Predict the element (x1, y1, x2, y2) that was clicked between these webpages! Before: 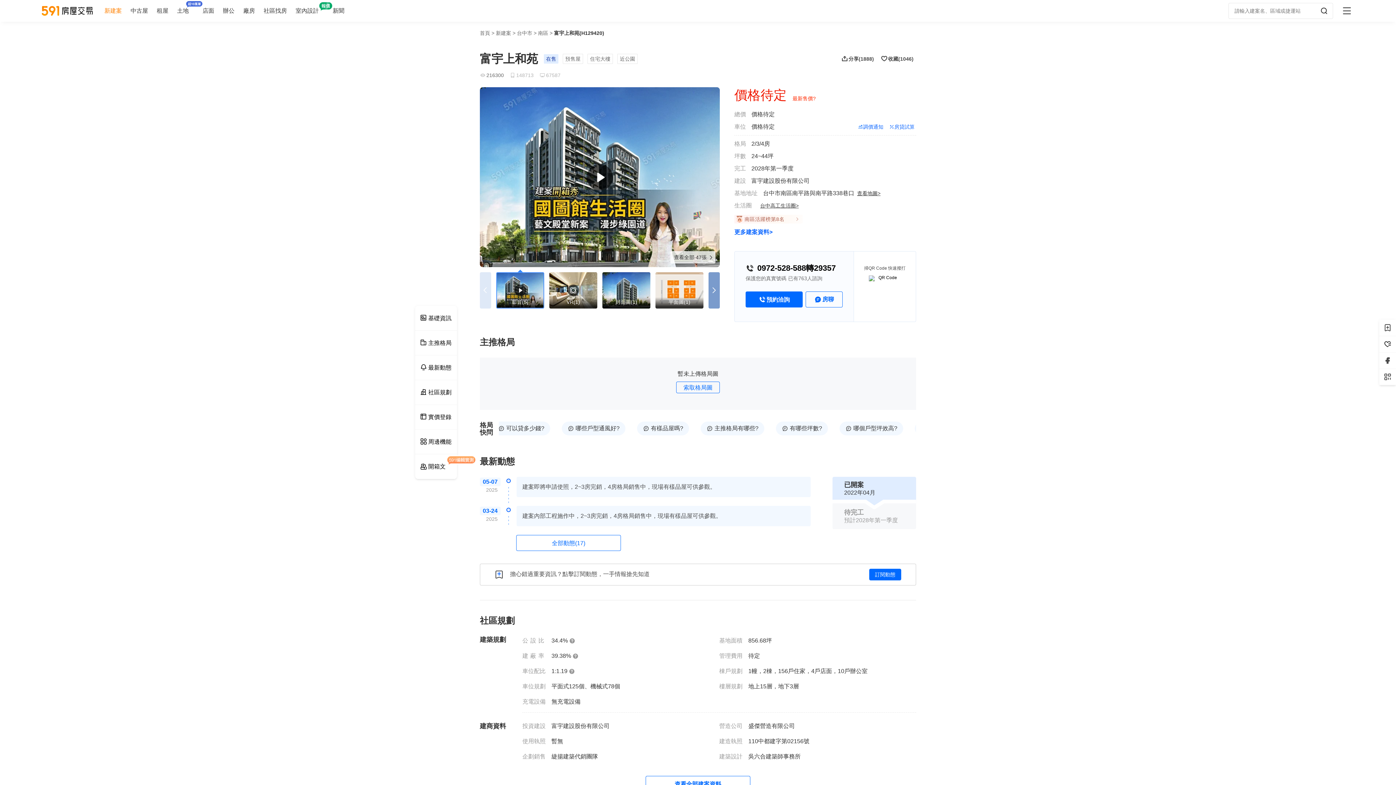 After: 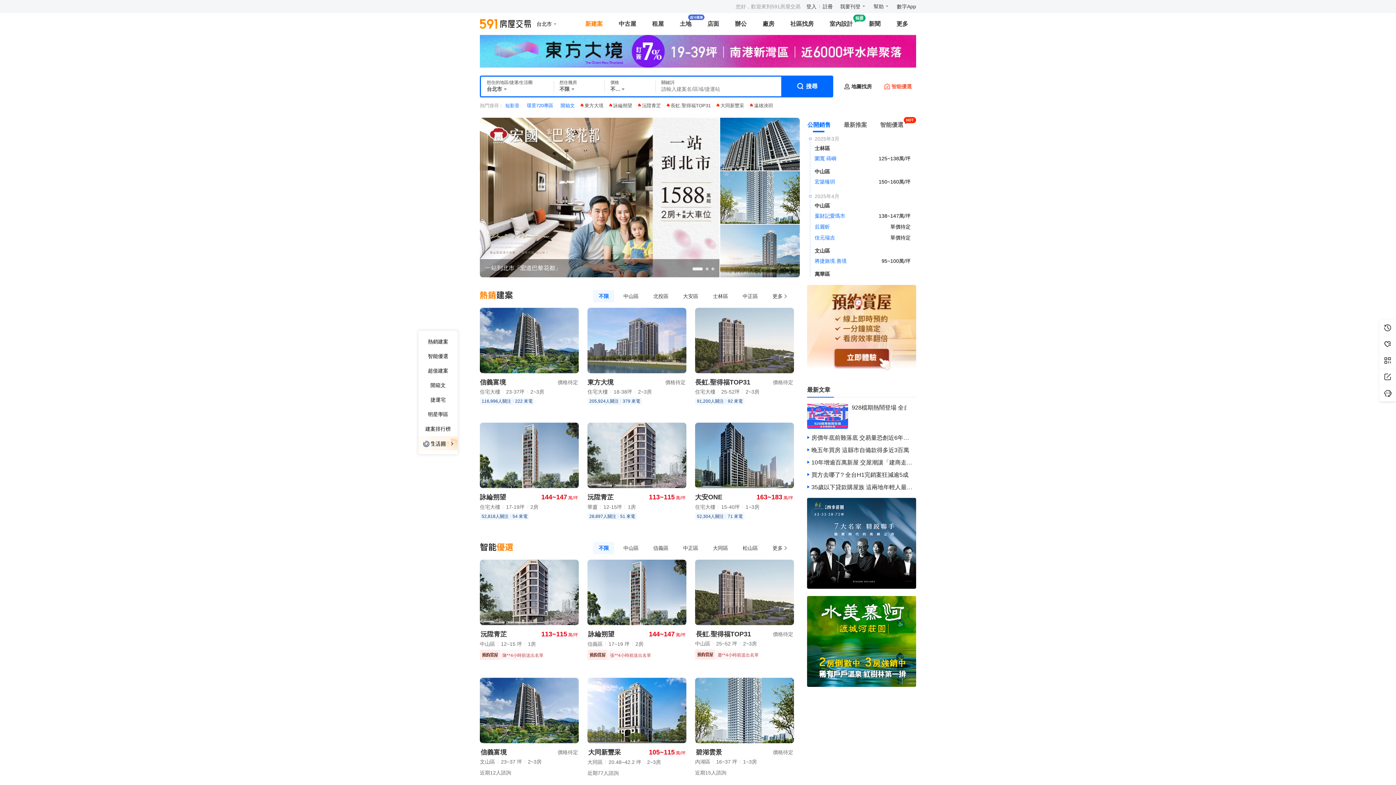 Action: label: 新建案 >  bbox: (496, 30, 517, 36)